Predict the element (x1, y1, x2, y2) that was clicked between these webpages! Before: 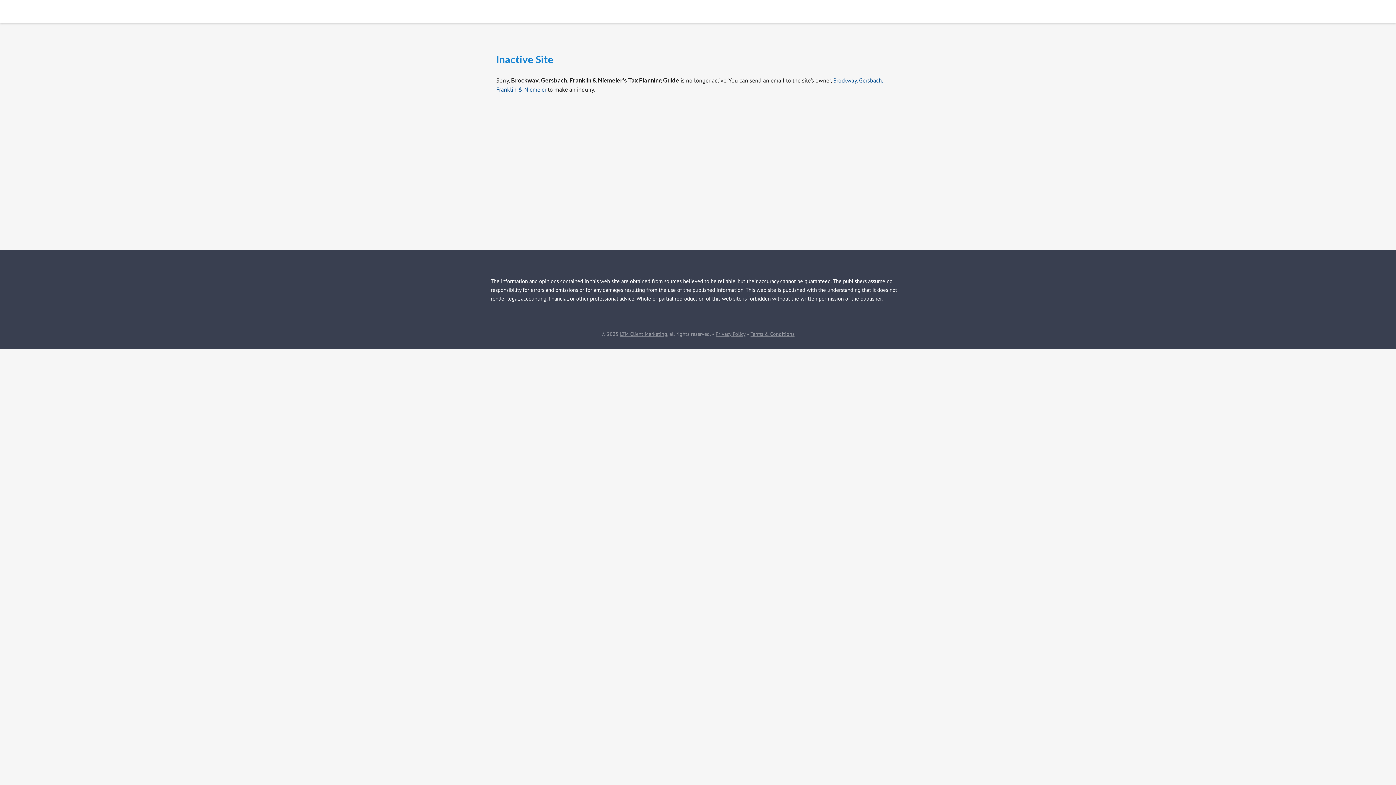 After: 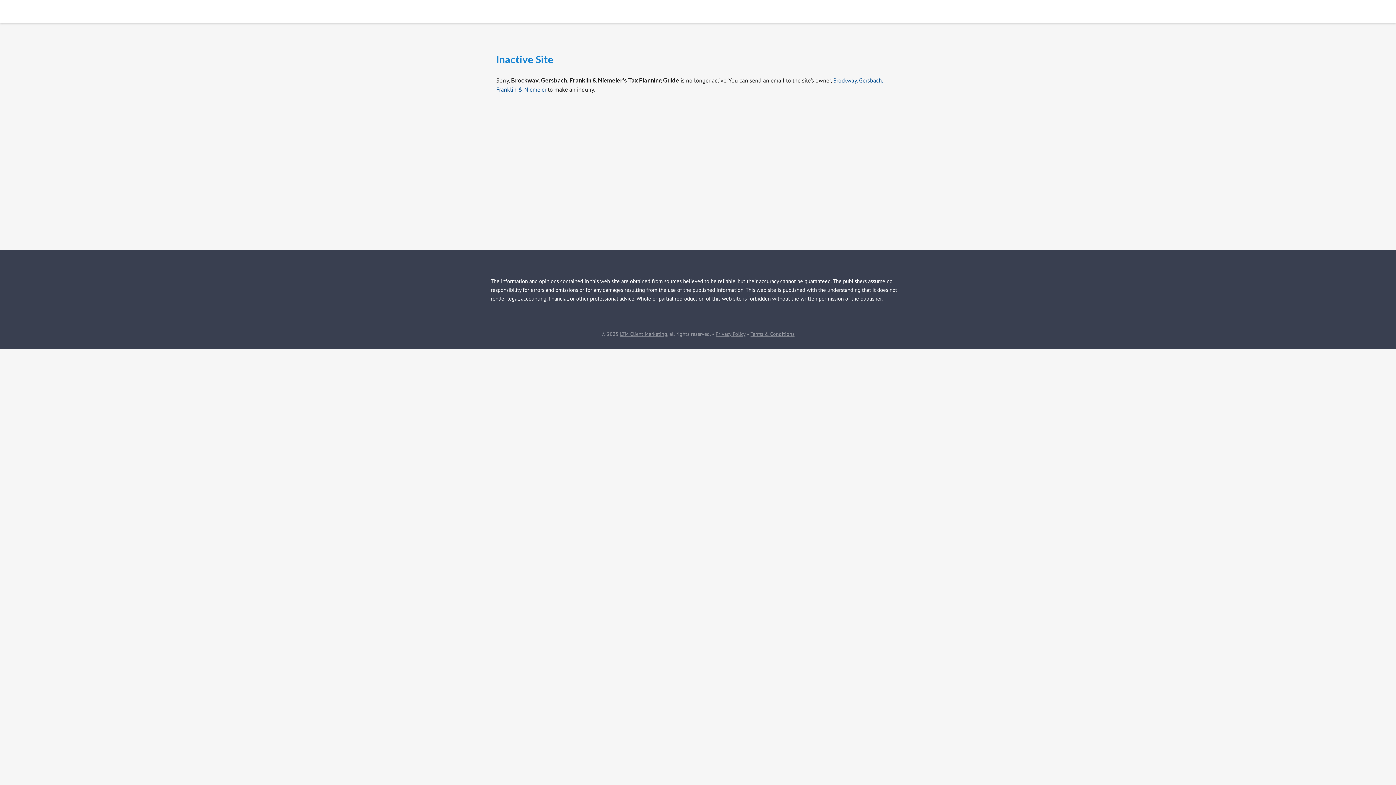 Action: bbox: (750, 330, 794, 337) label: Terms & Conditions